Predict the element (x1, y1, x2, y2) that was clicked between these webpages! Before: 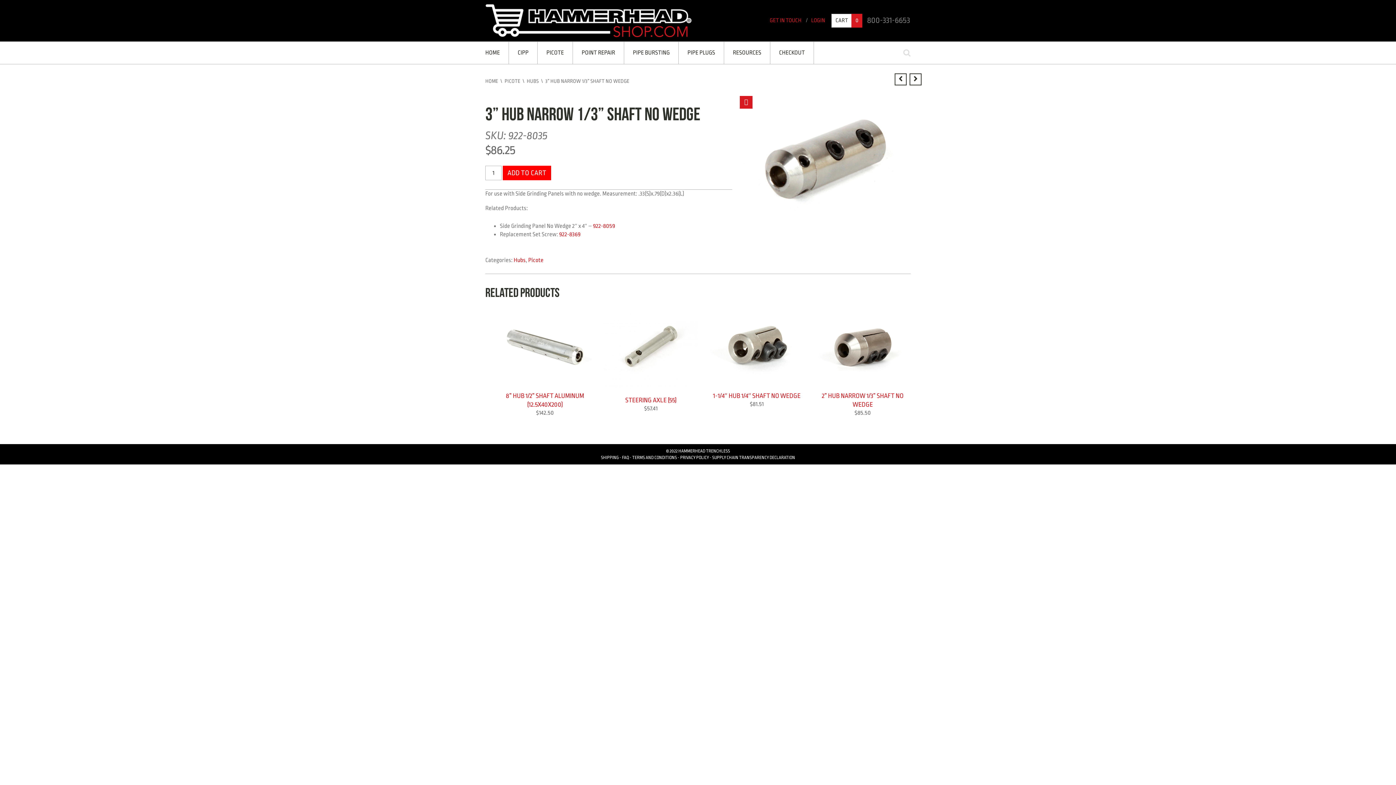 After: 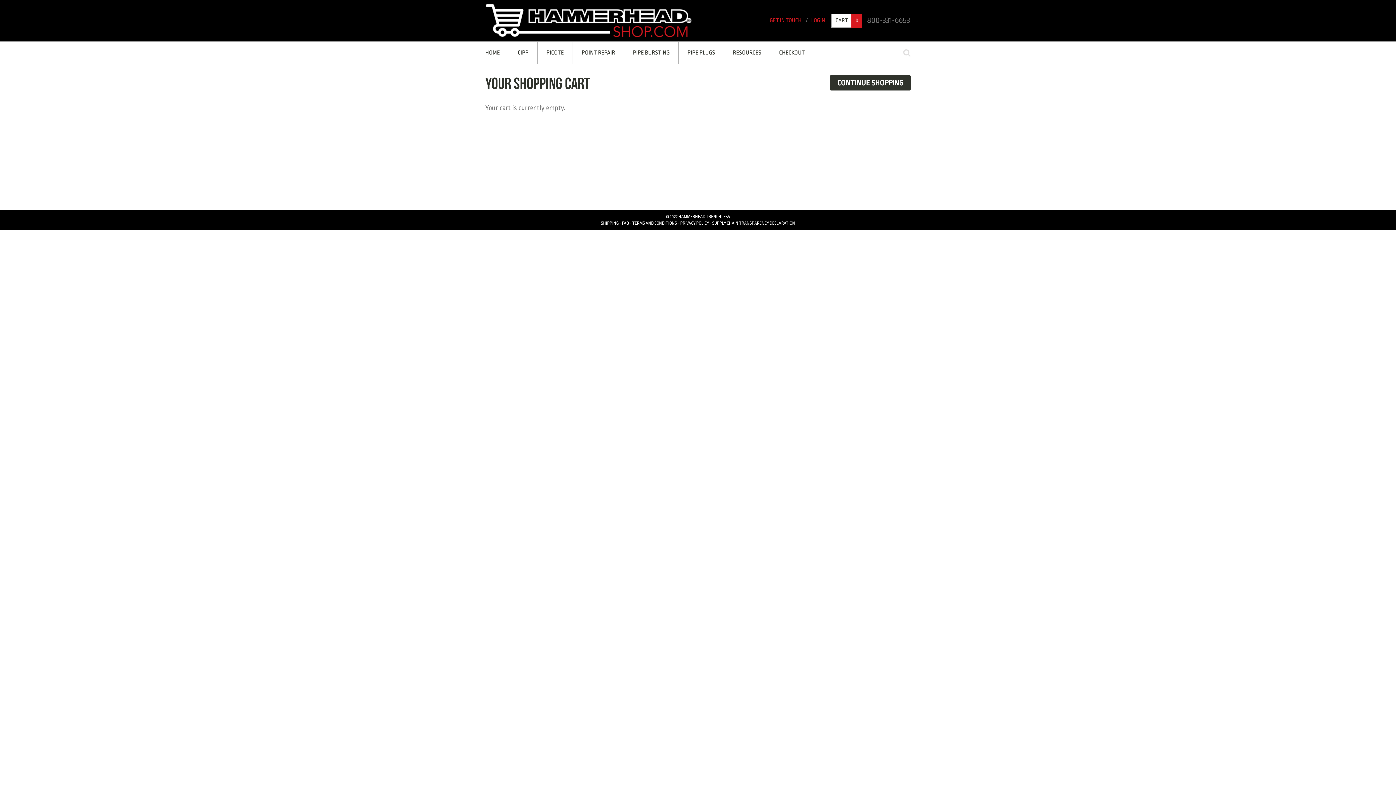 Action: bbox: (770, 41, 813, 63) label: CHECKOUT